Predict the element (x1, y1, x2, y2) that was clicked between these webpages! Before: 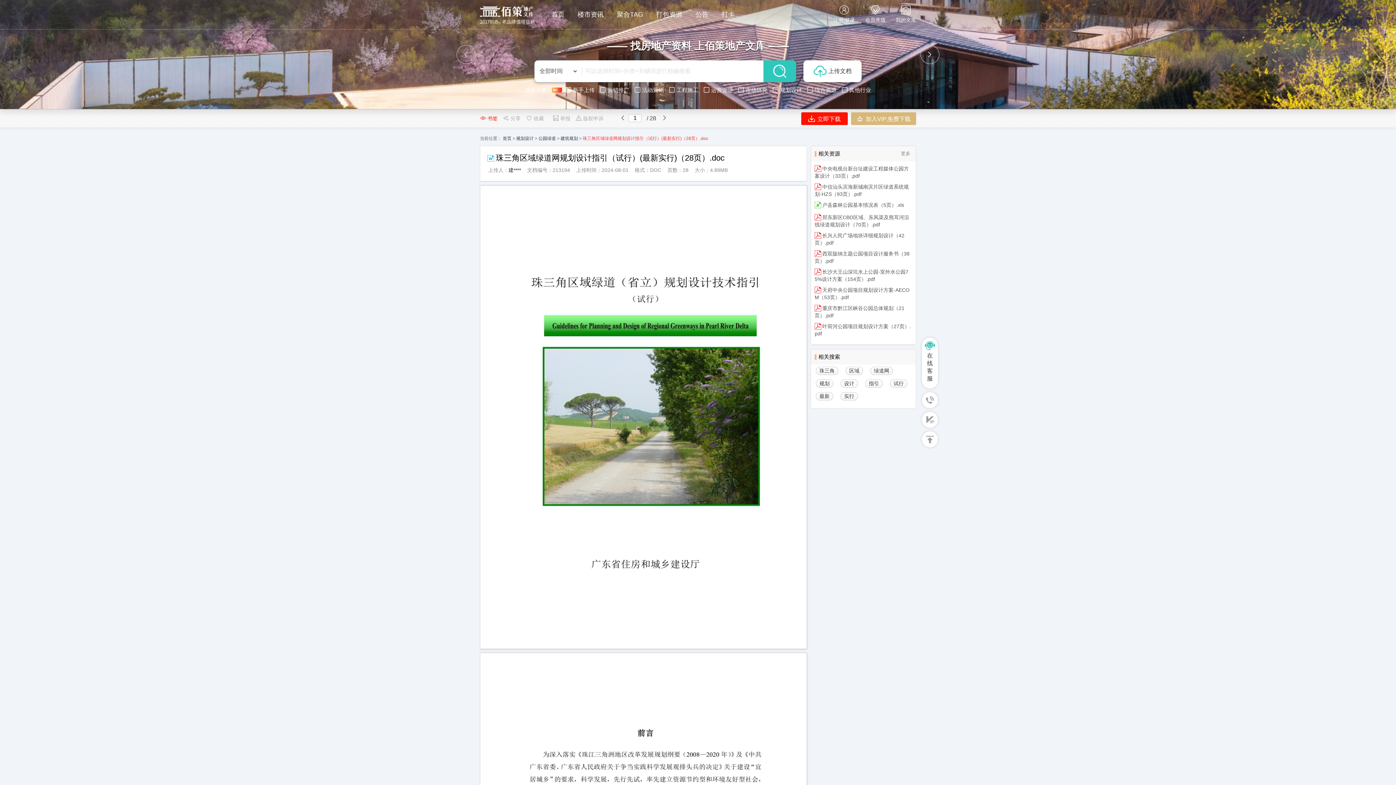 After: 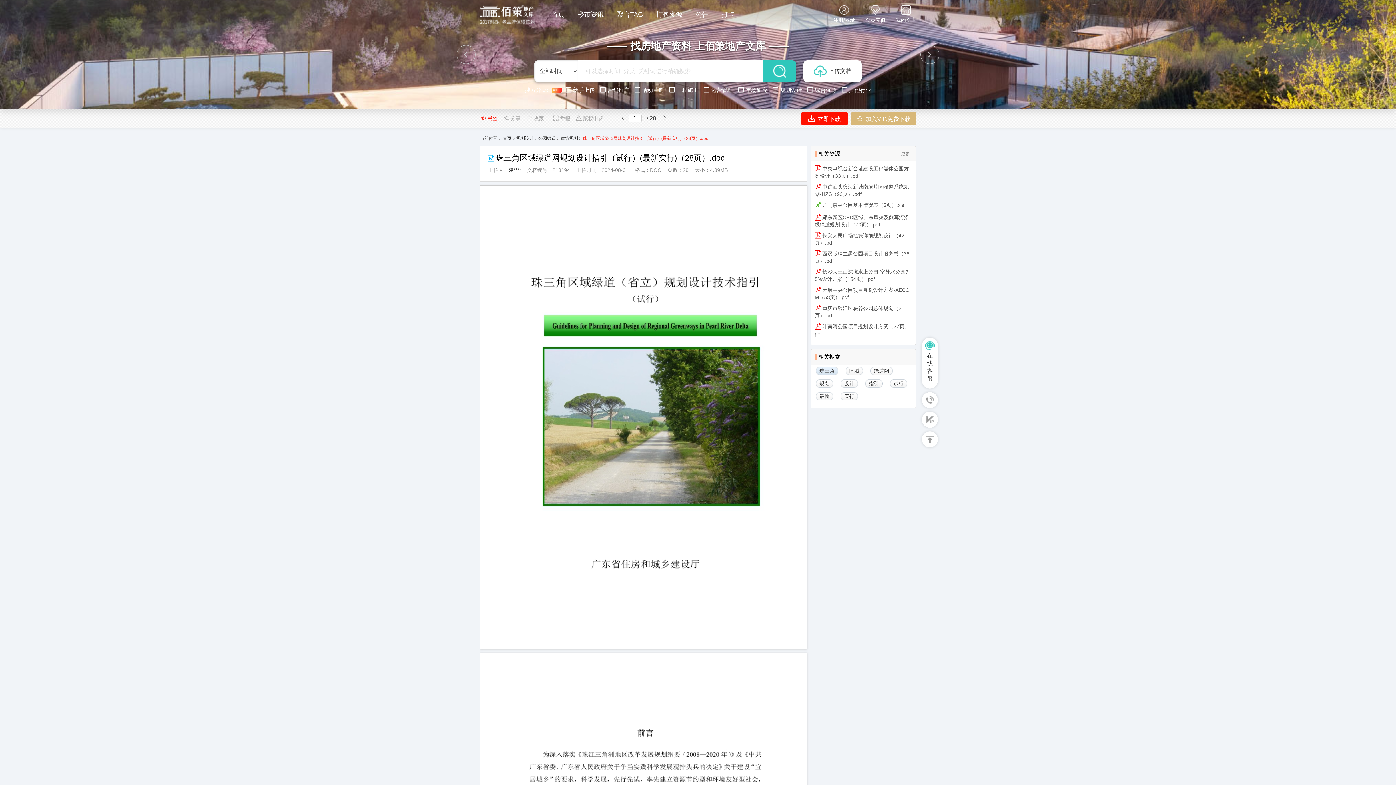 Action: label: 珠三角 bbox: (816, 366, 842, 375)